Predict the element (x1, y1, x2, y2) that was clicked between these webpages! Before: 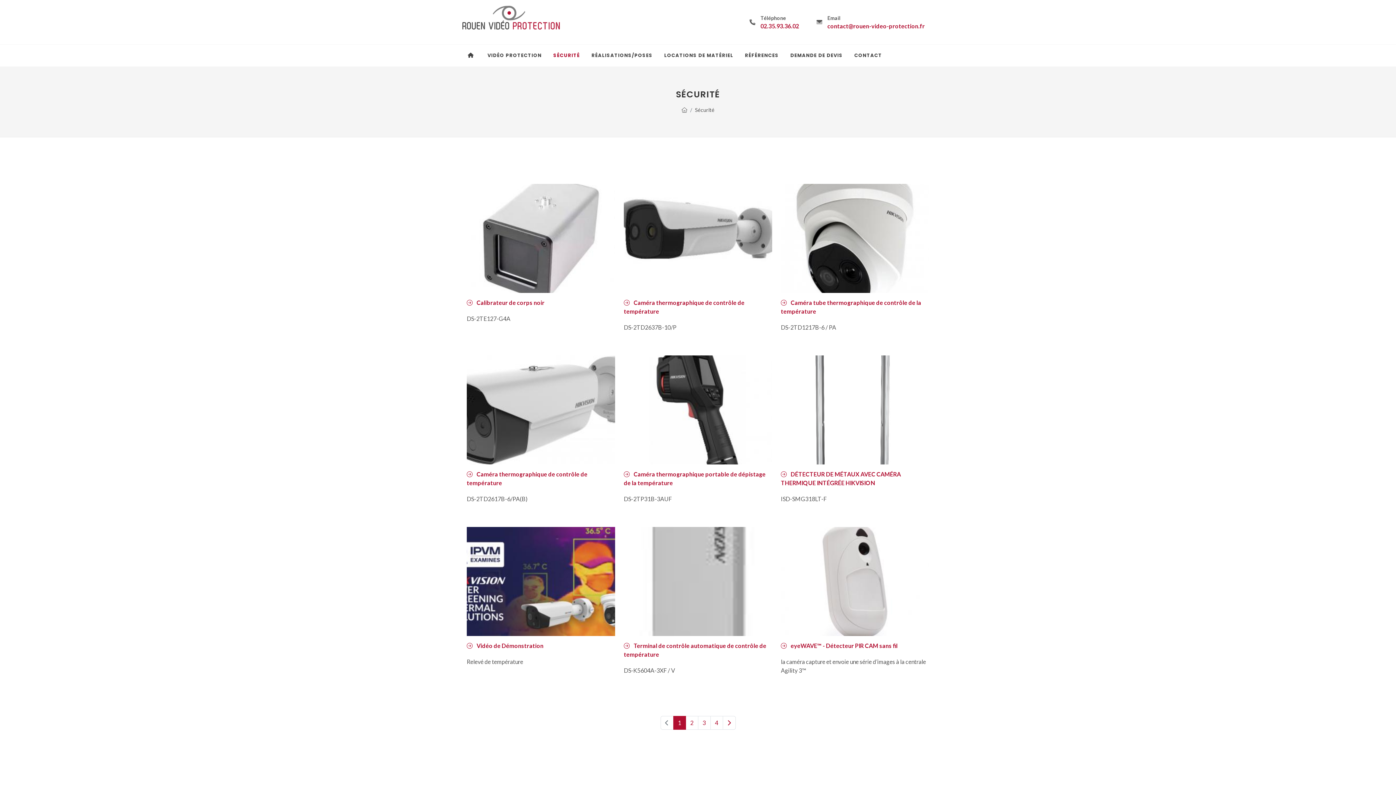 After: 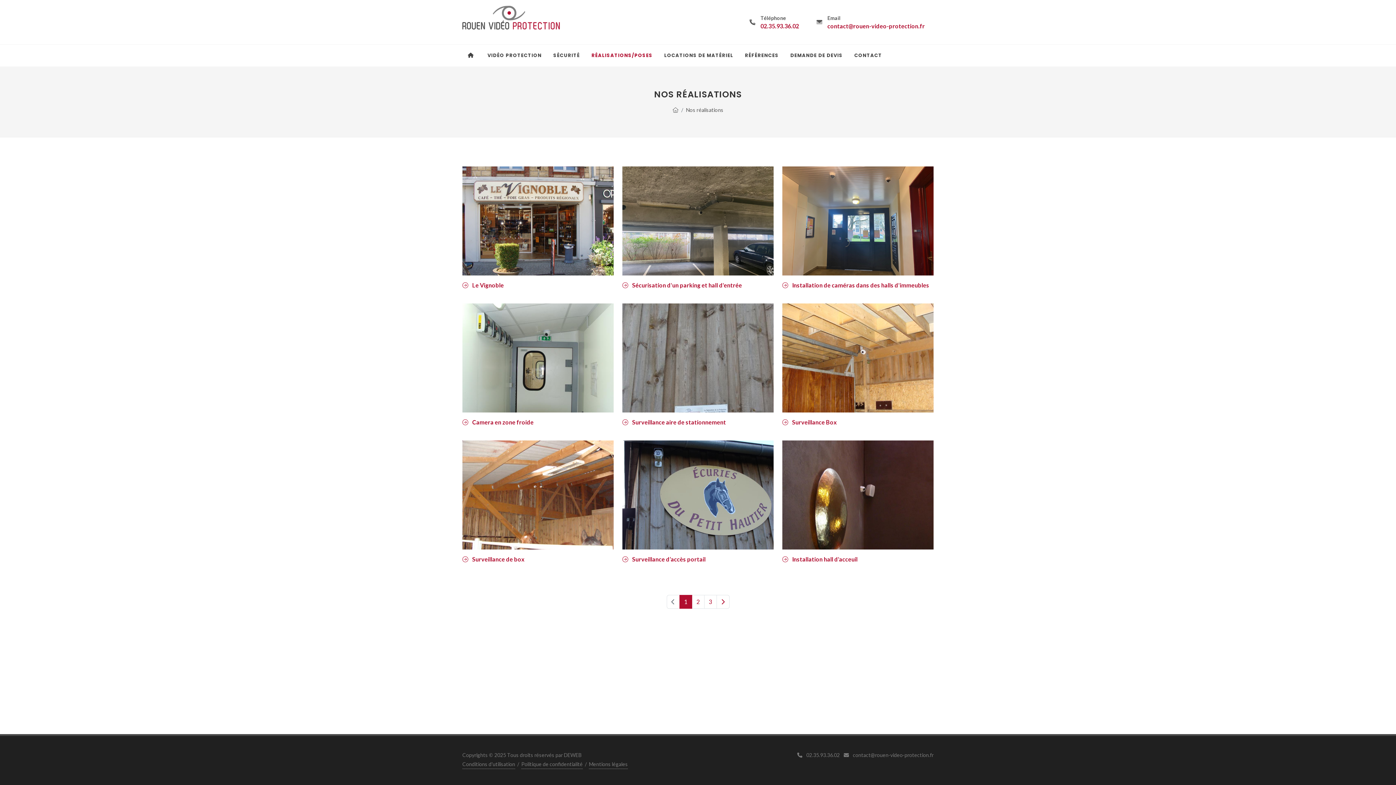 Action: label: RÉALISATIONS/POSES bbox: (586, 44, 658, 66)